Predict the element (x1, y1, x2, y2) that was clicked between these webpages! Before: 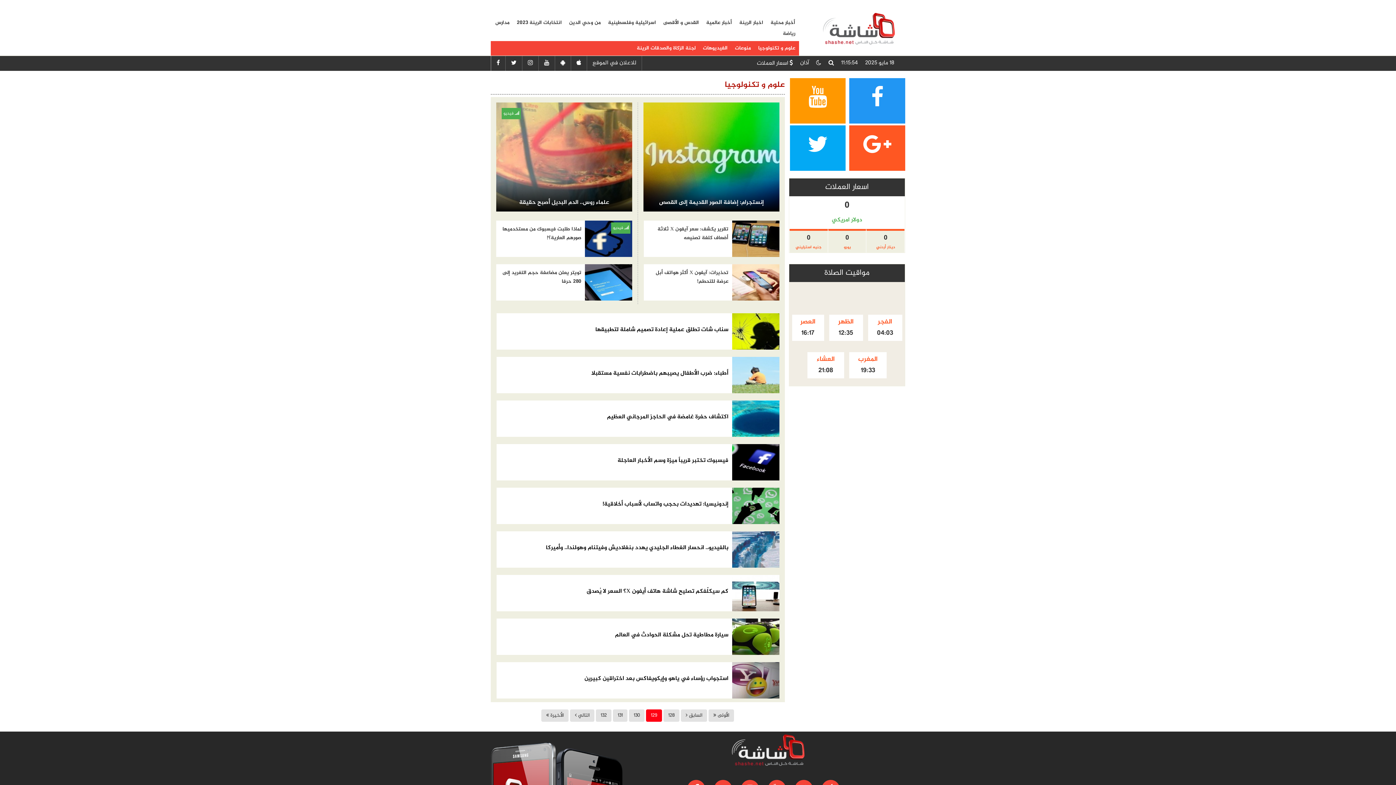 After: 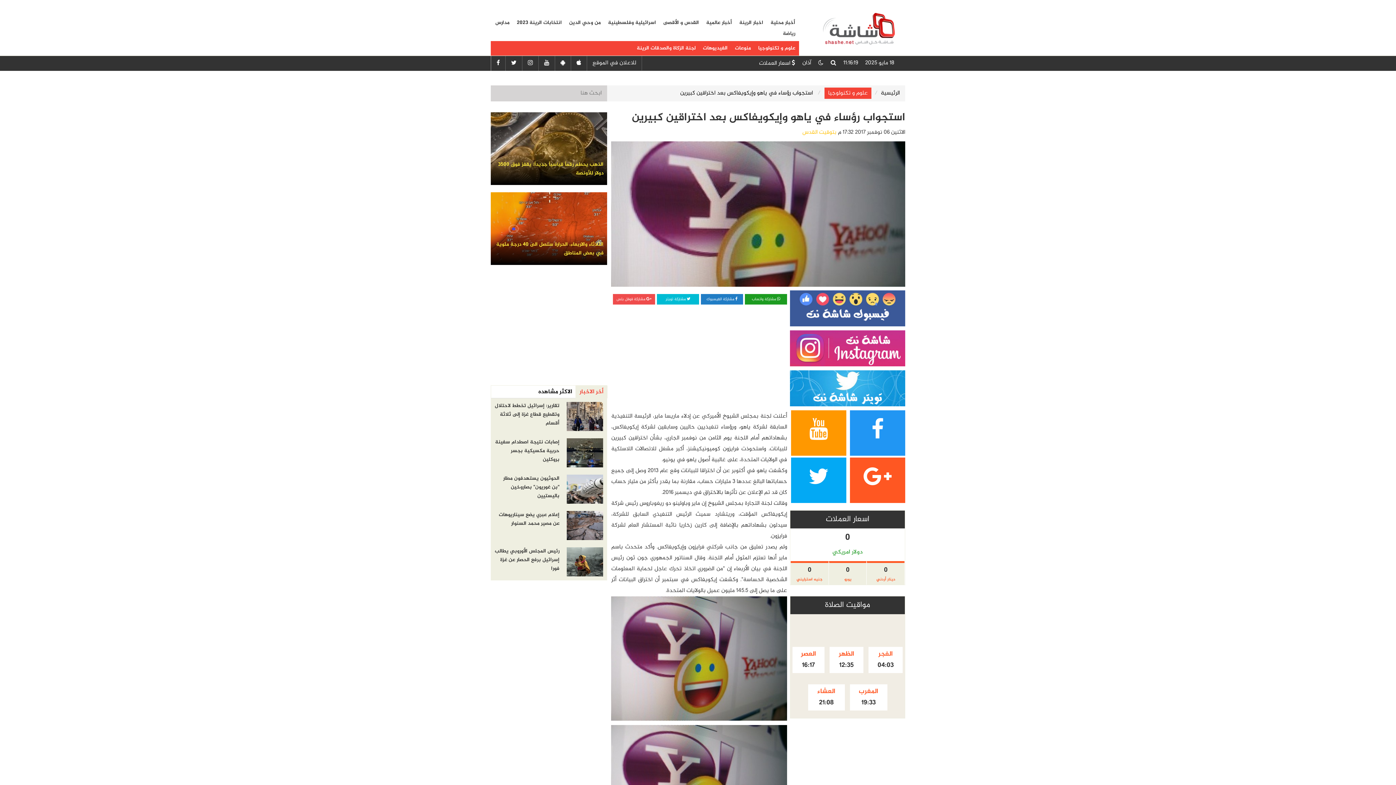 Action: bbox: (728, 662, 779, 698)